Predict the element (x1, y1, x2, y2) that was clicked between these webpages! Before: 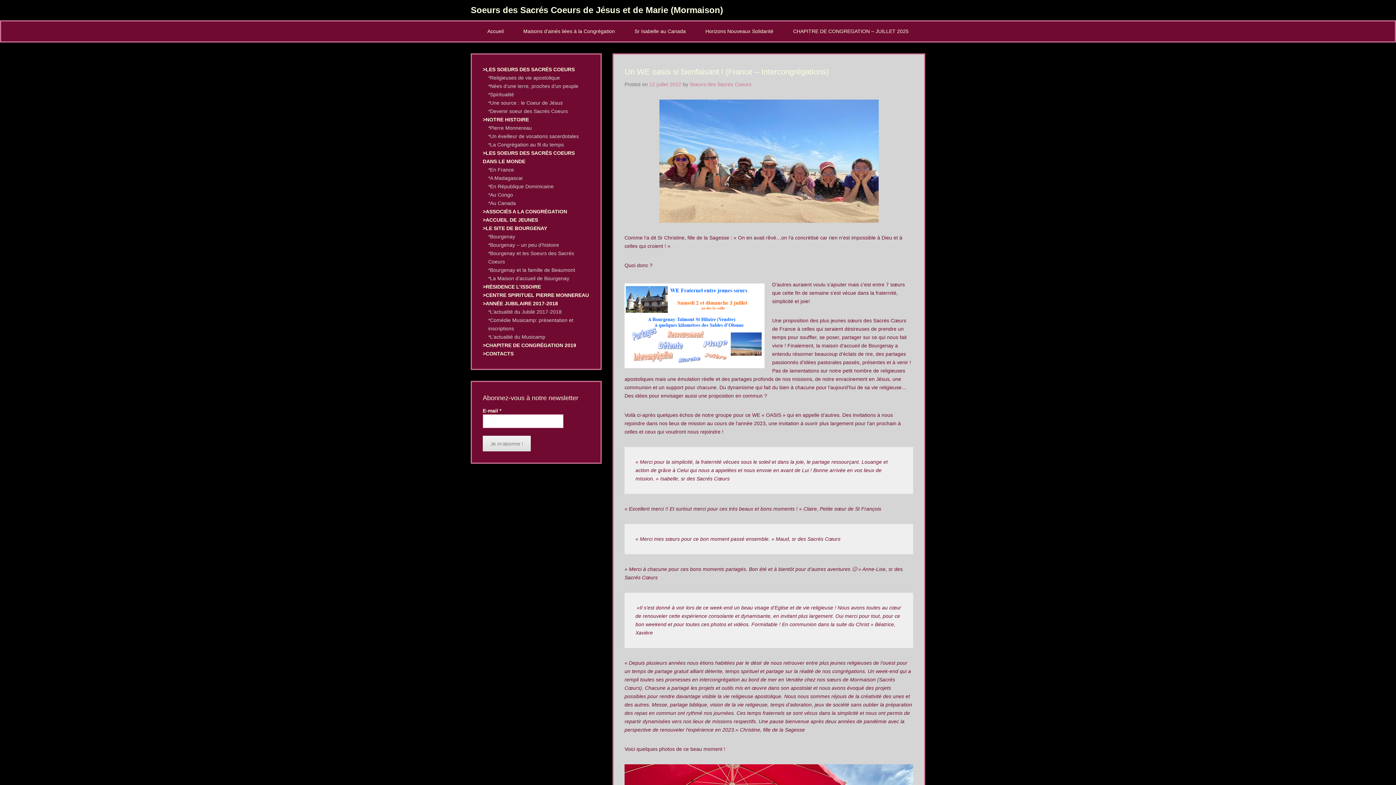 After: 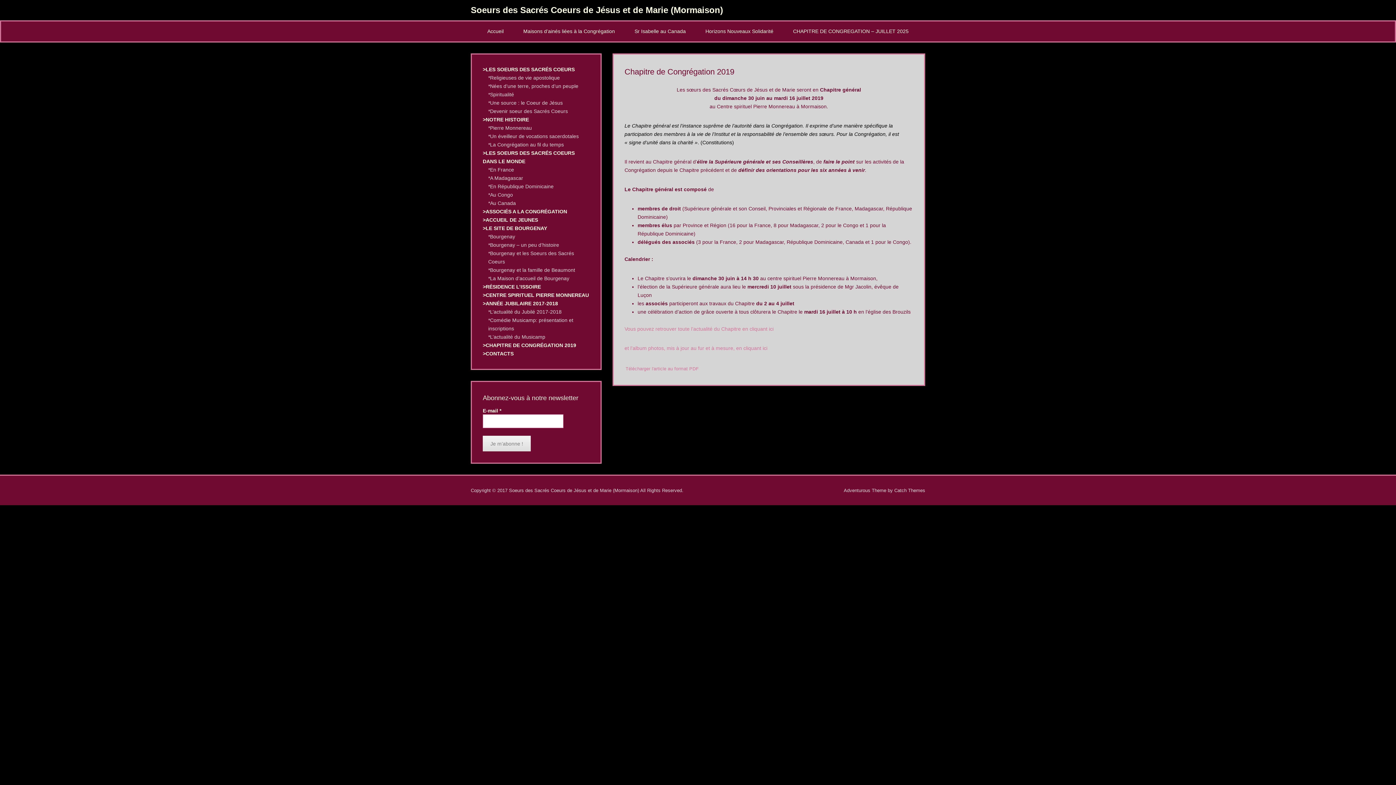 Action: label: >CHAPITRE DE CONGRÉGATION 2019 bbox: (482, 342, 576, 348)